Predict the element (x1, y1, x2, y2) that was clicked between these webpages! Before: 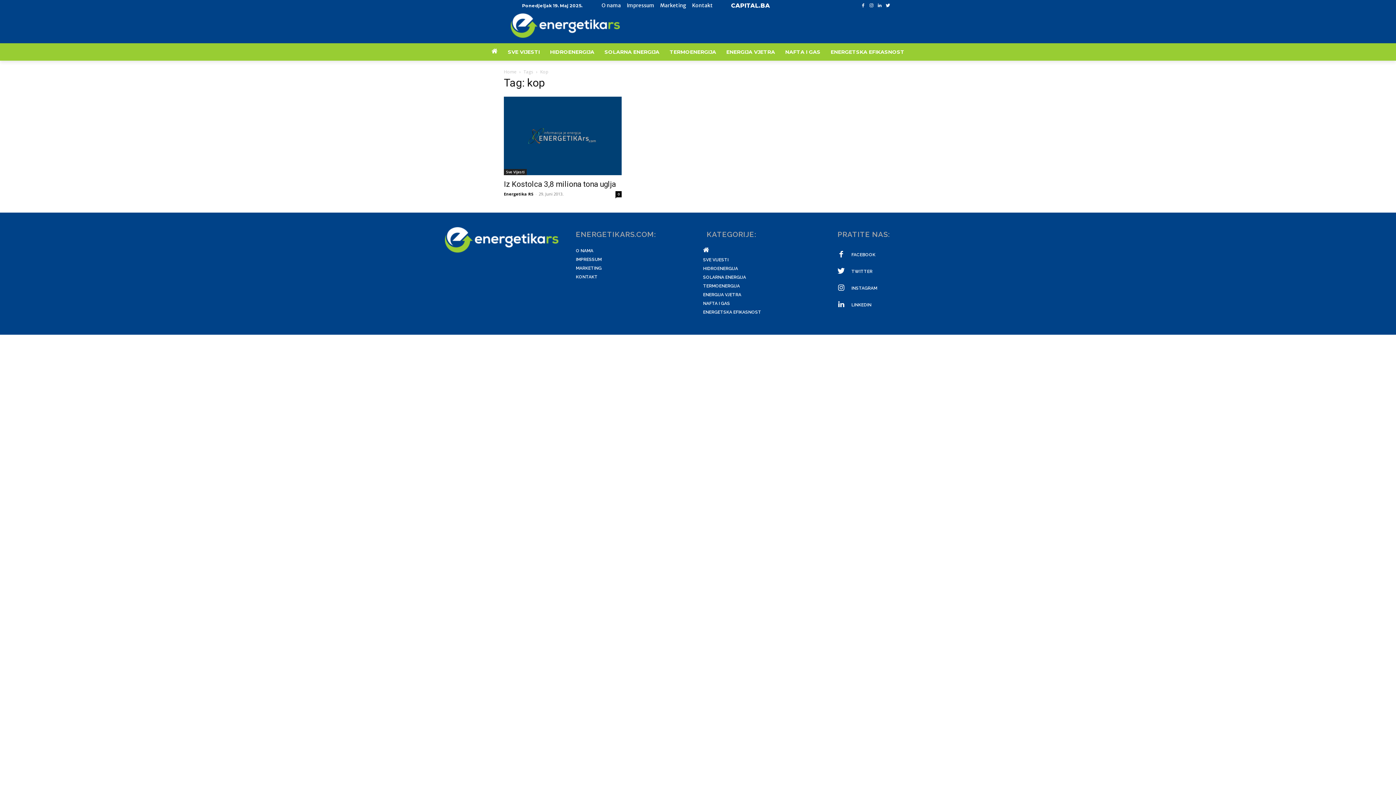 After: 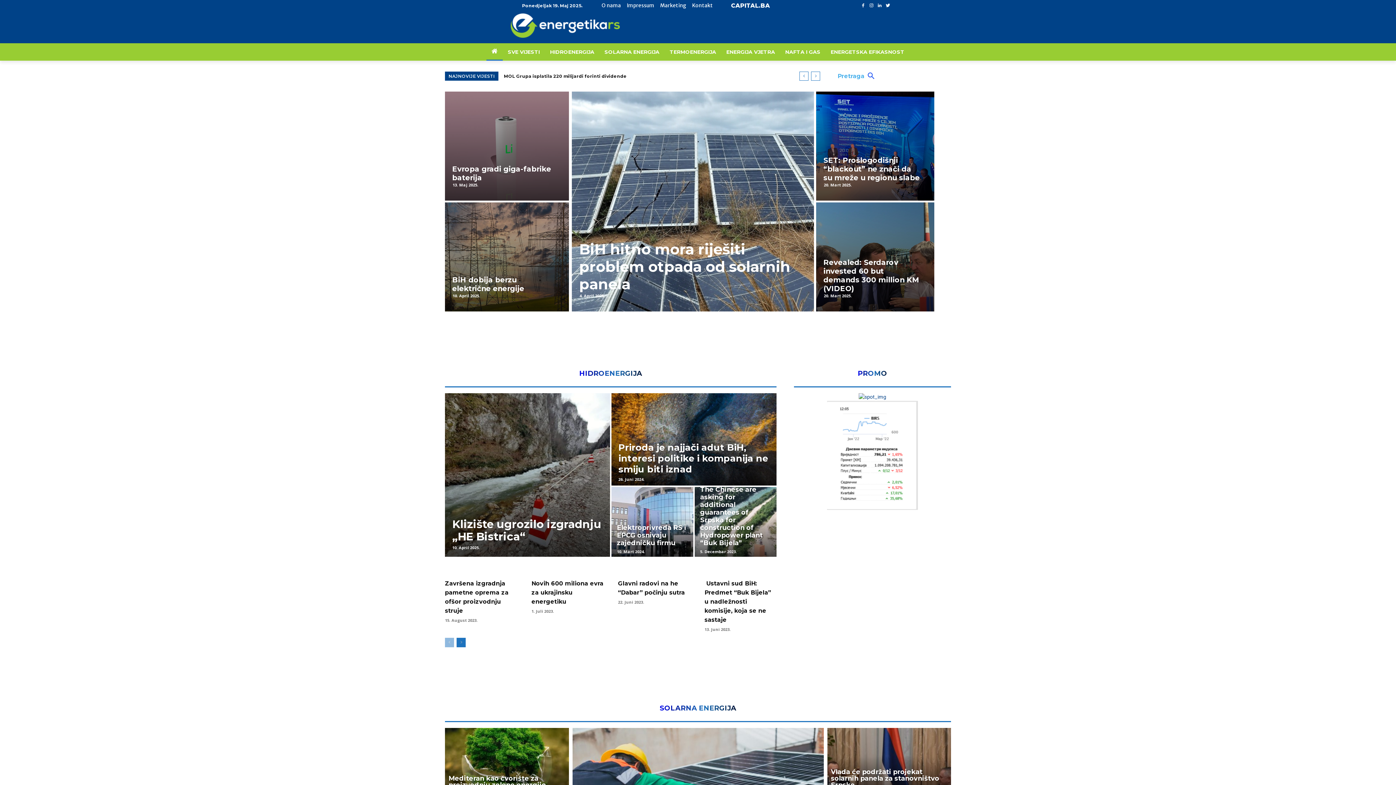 Action: bbox: (703, 248, 709, 253)